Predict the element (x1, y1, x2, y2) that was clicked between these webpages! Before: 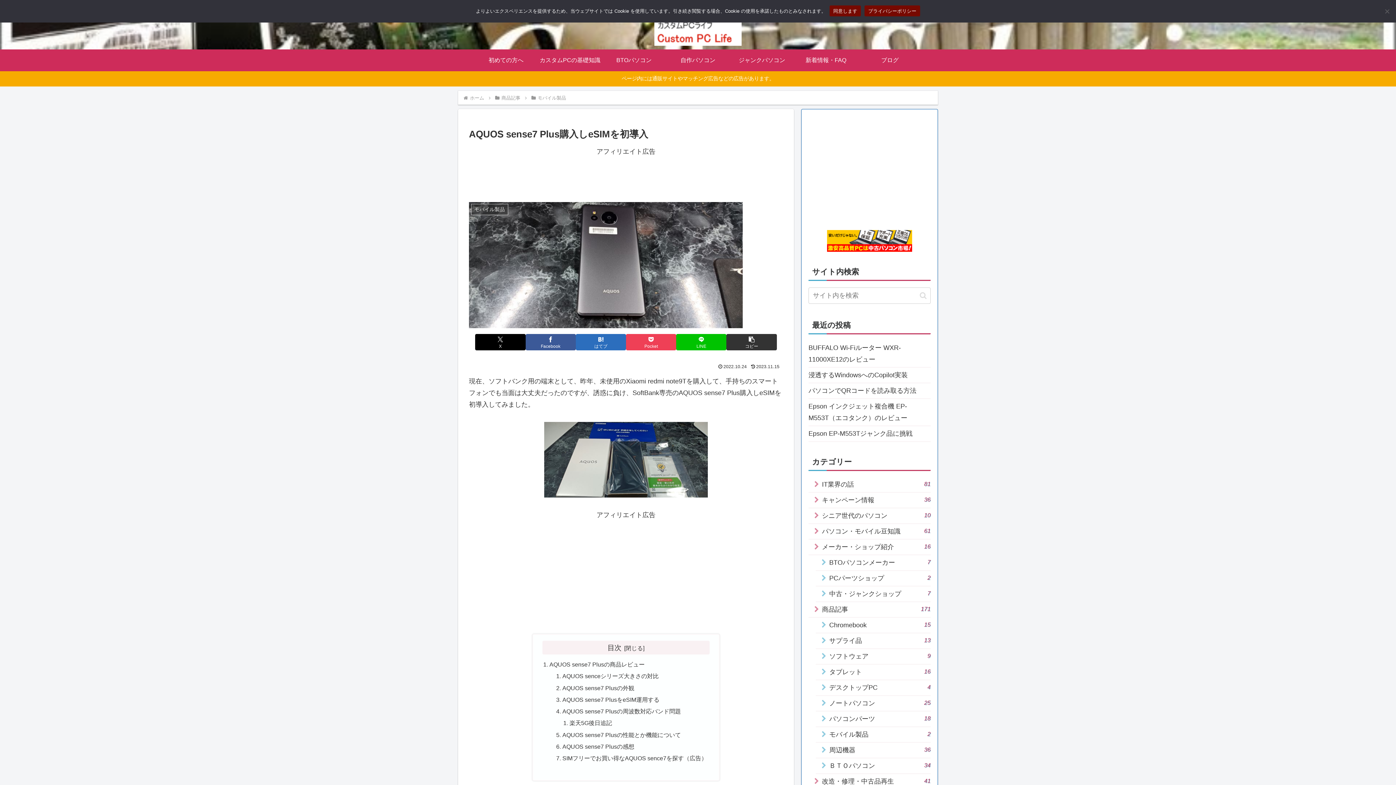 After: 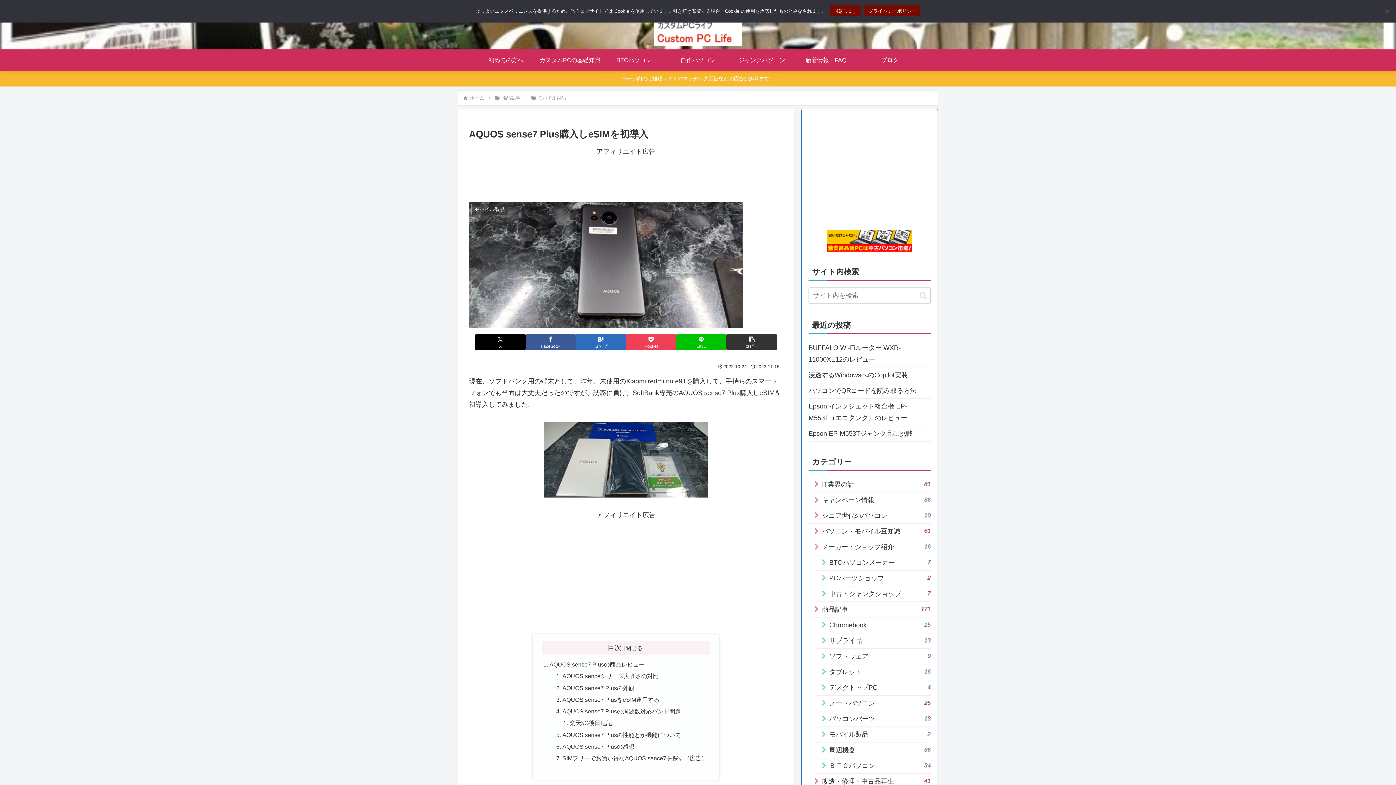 Action: bbox: (0, 71, 1396, 86) label: ページ内には通販サイトやマッチング広告などの広告があります。